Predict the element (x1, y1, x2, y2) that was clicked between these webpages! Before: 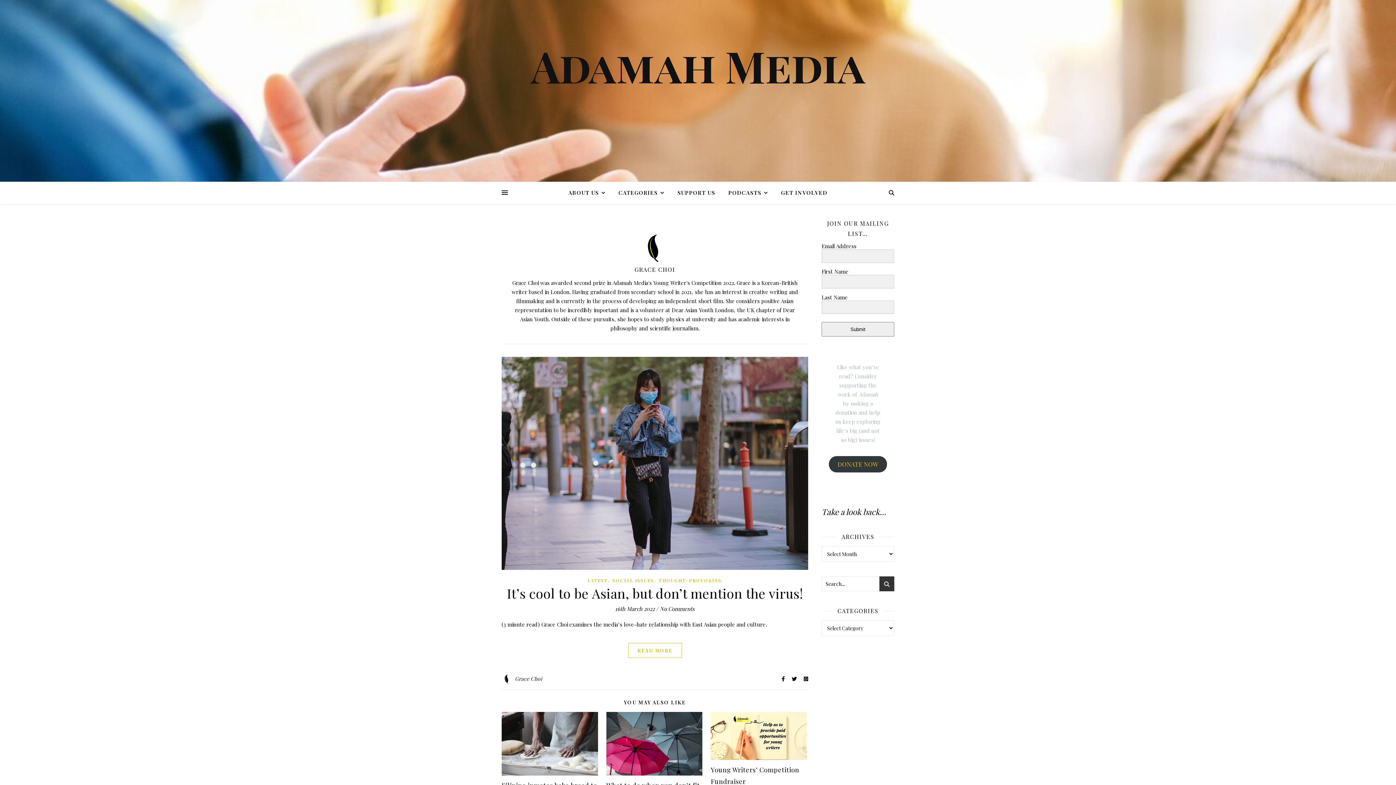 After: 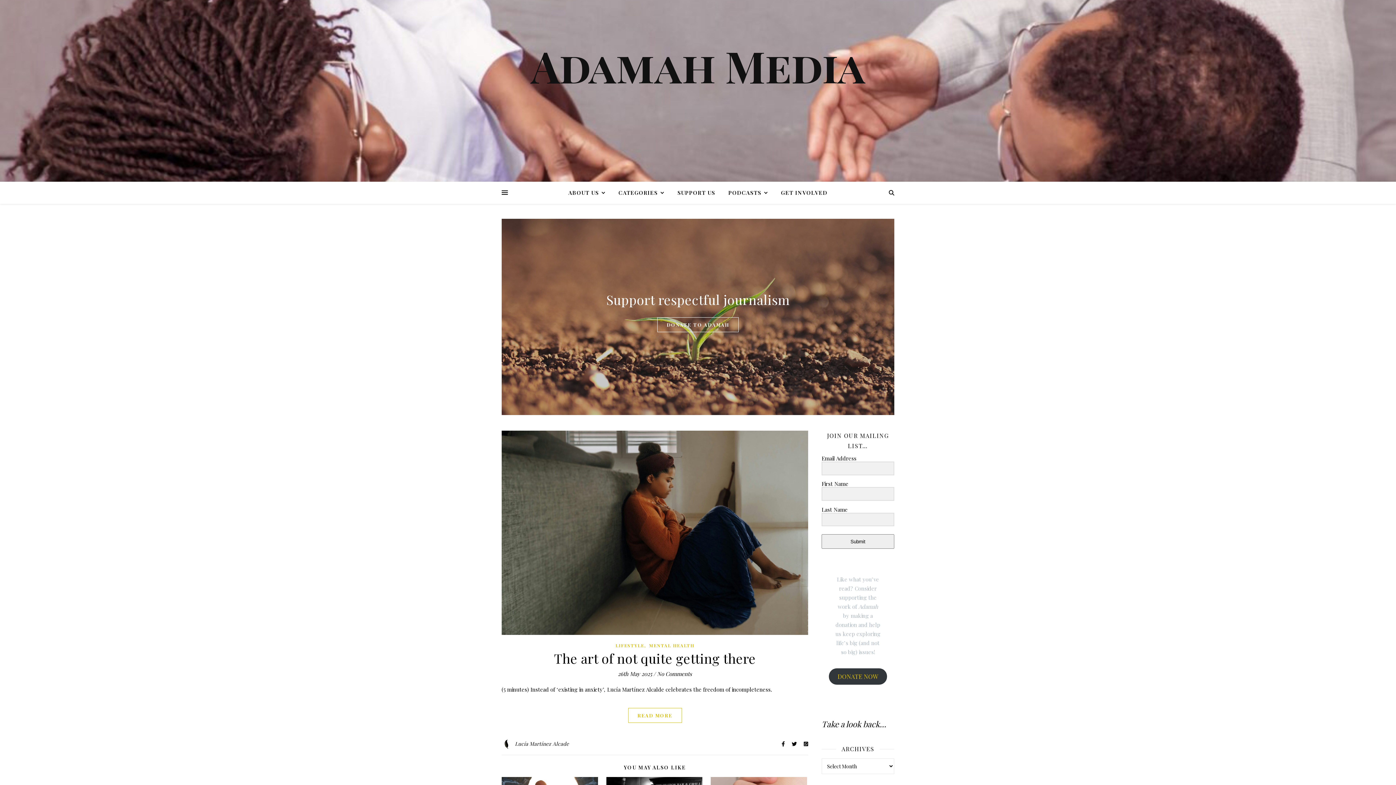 Action: bbox: (0, 0, 1396, 181)